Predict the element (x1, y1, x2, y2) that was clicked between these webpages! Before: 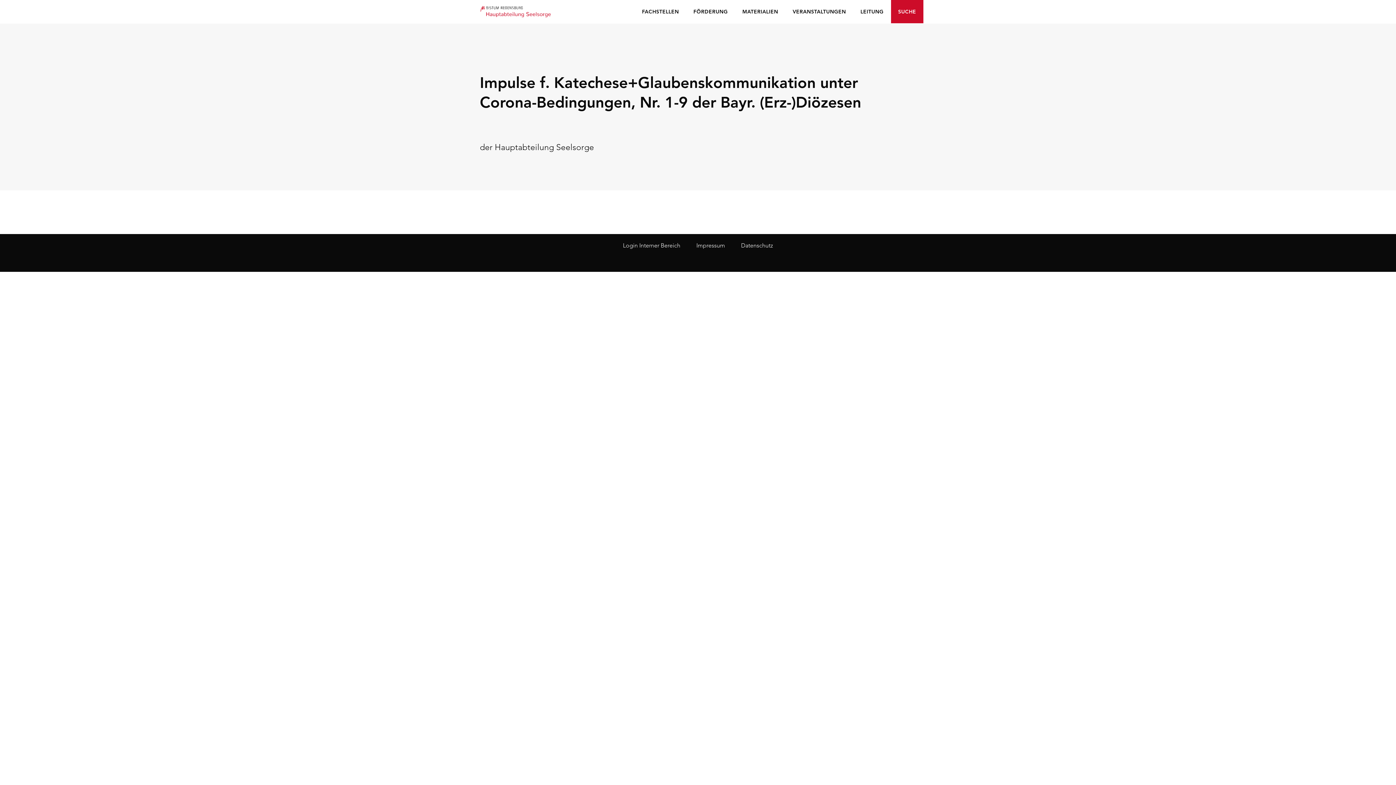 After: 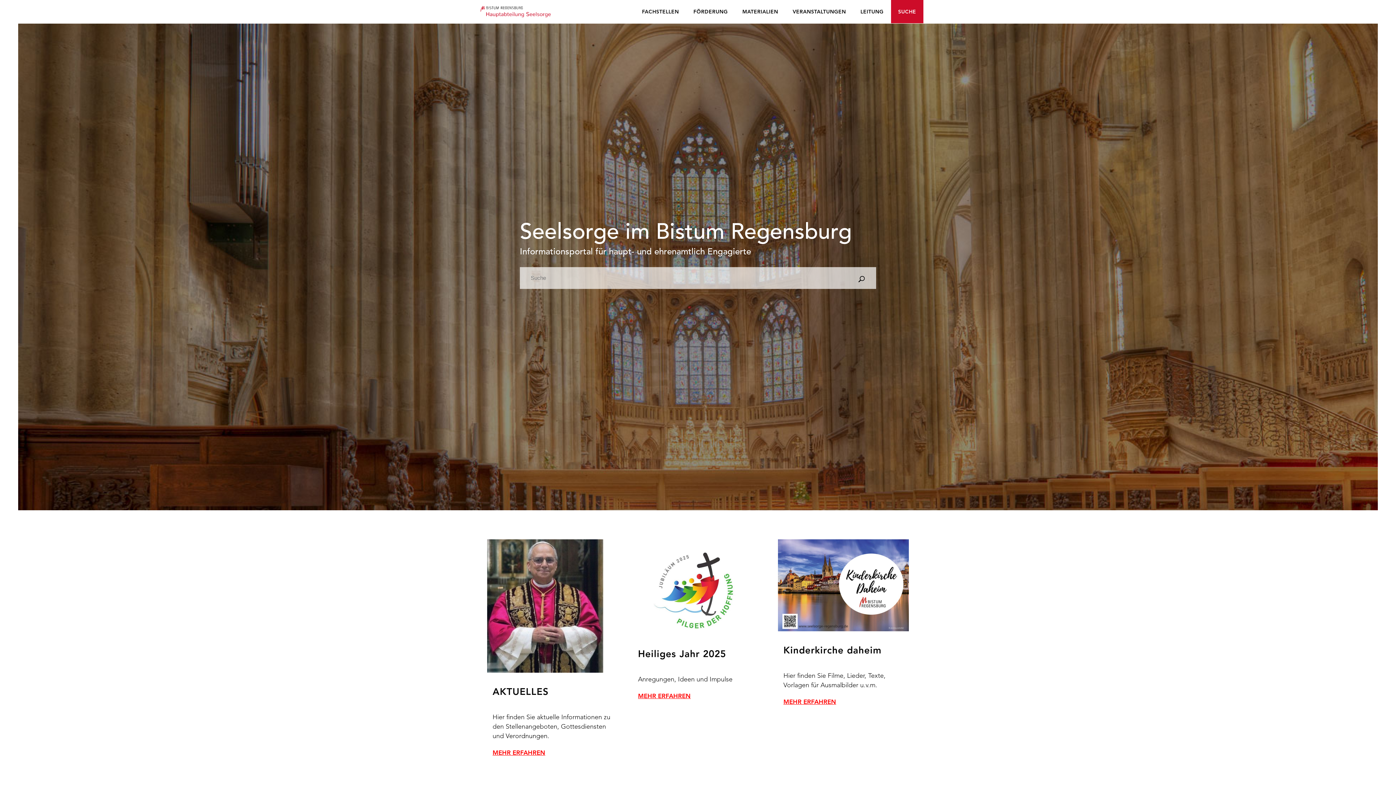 Action: label: Seelsorge Regensburg bbox: (480, 1, 552, 20)